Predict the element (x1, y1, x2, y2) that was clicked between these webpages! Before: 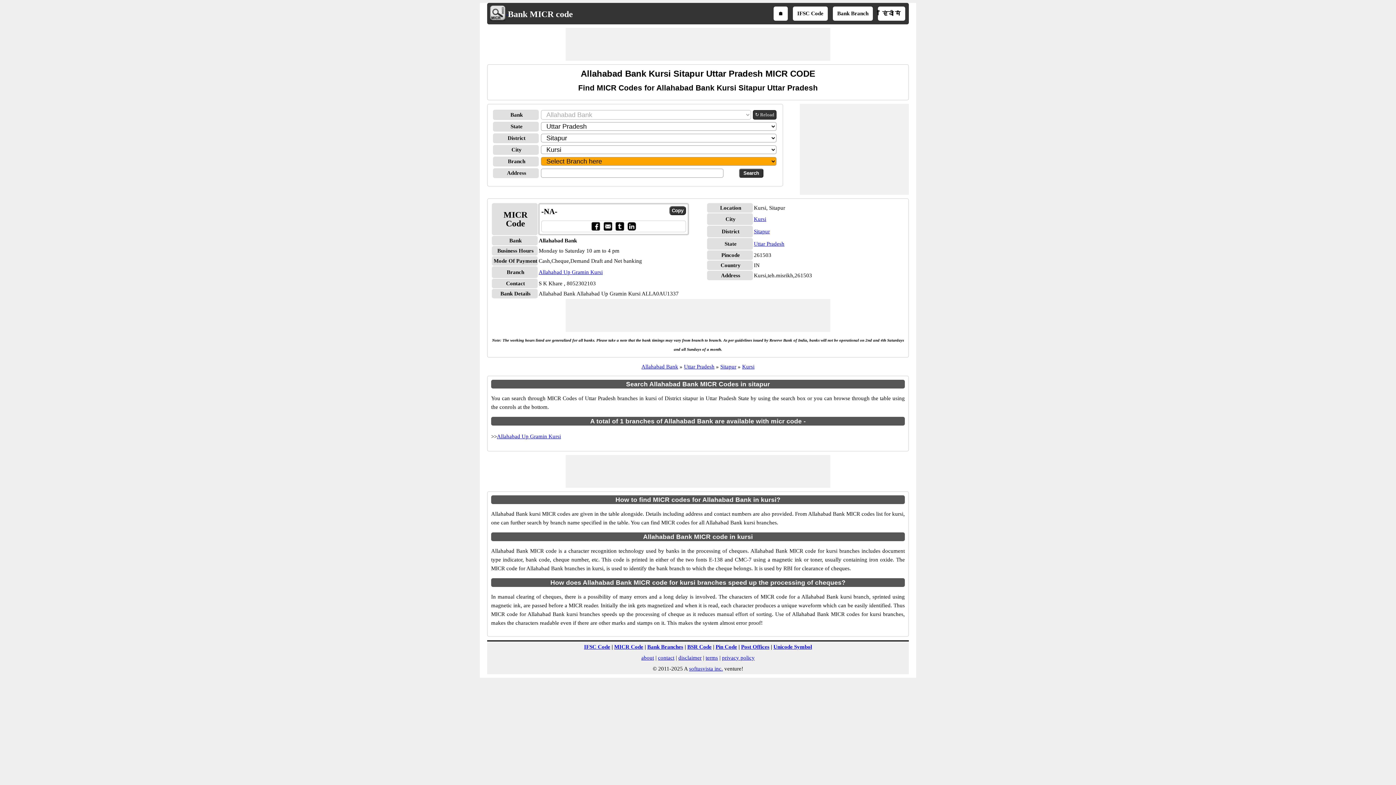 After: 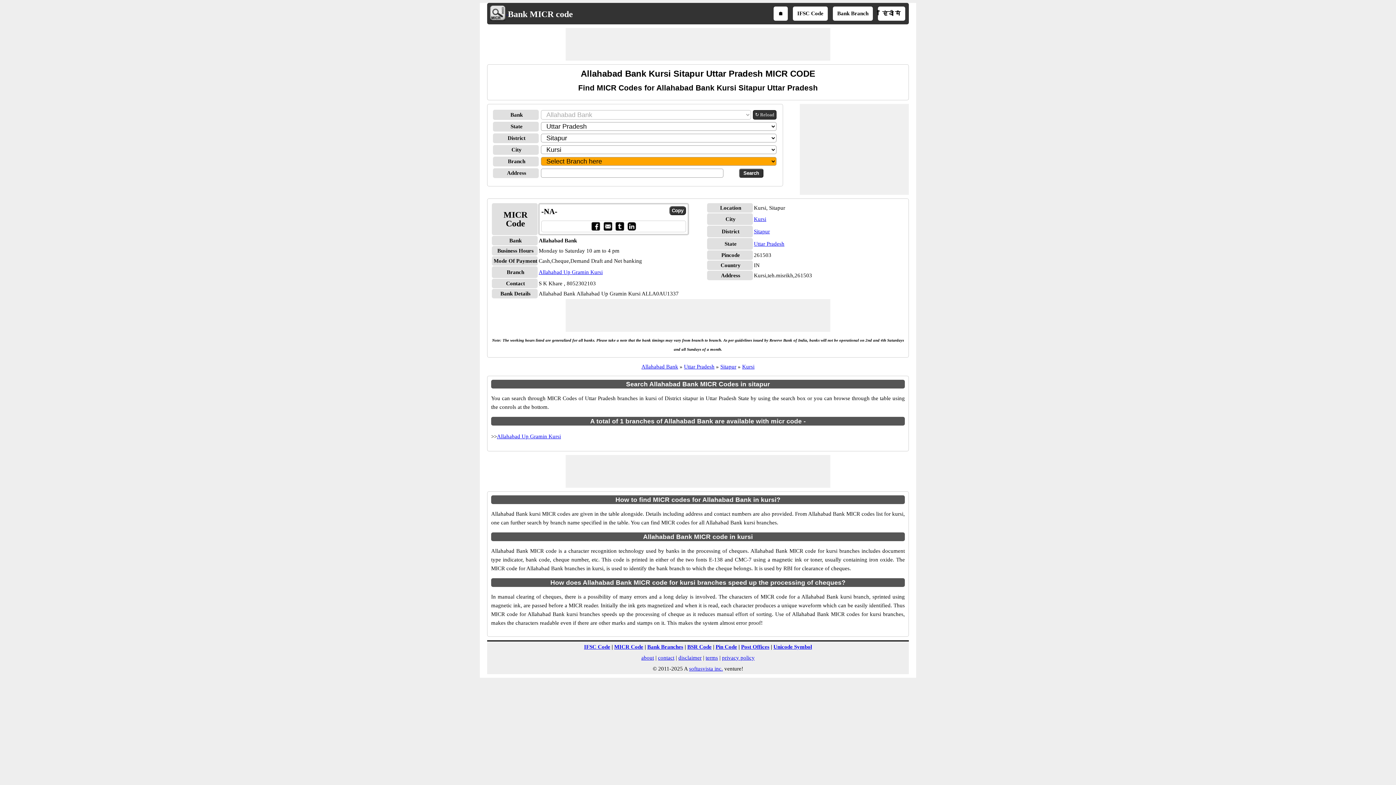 Action: bbox: (615, 221, 624, 230)